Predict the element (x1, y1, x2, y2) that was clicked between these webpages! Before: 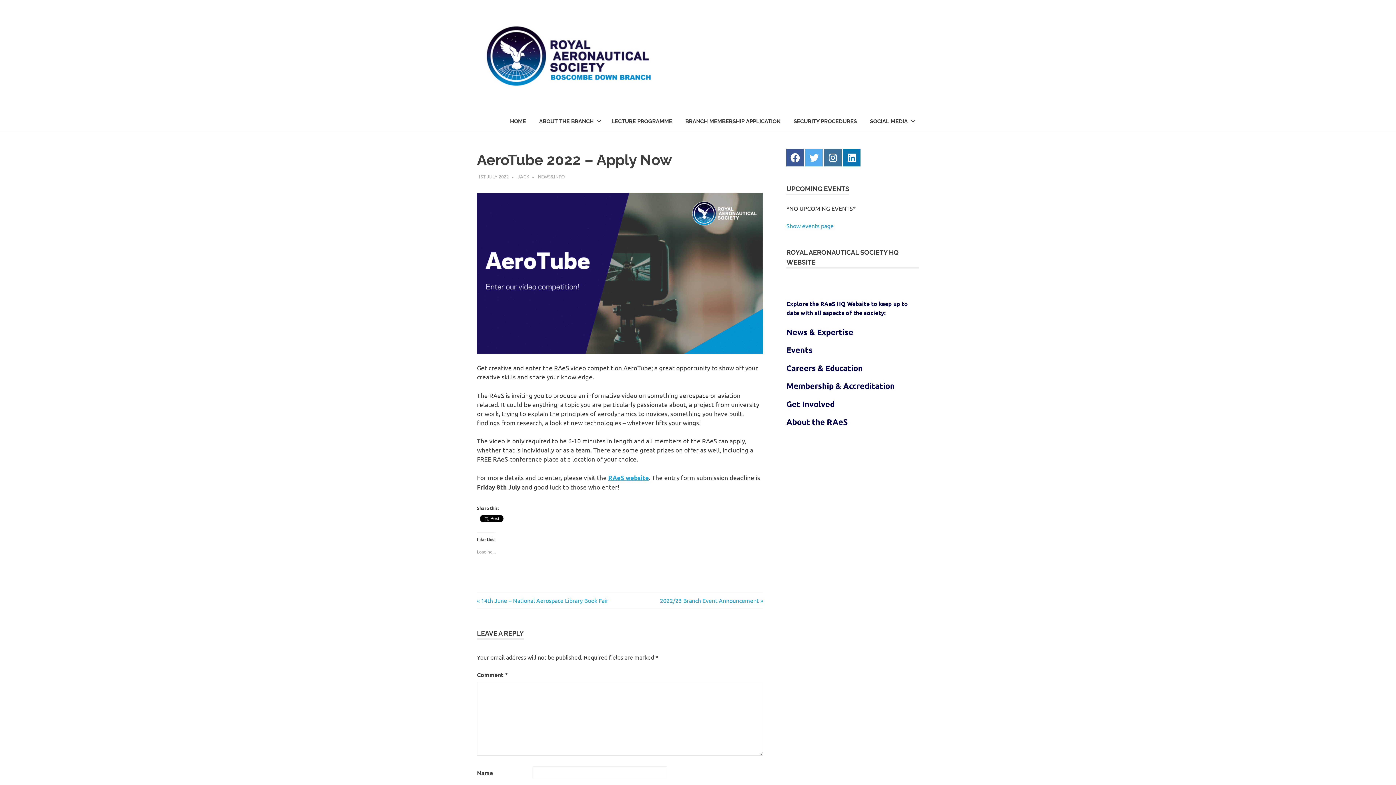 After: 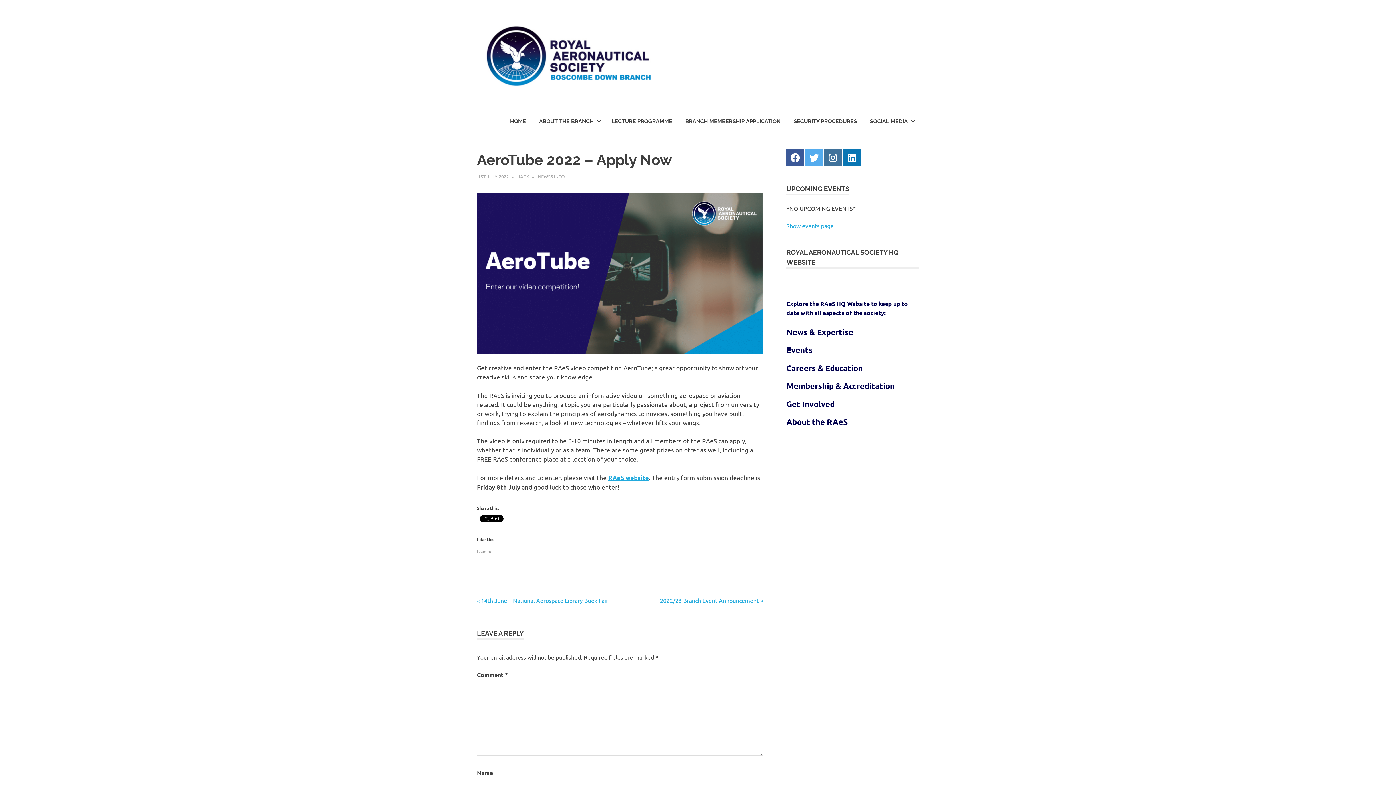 Action: label: 1ST JULY 2022 bbox: (478, 173, 508, 179)